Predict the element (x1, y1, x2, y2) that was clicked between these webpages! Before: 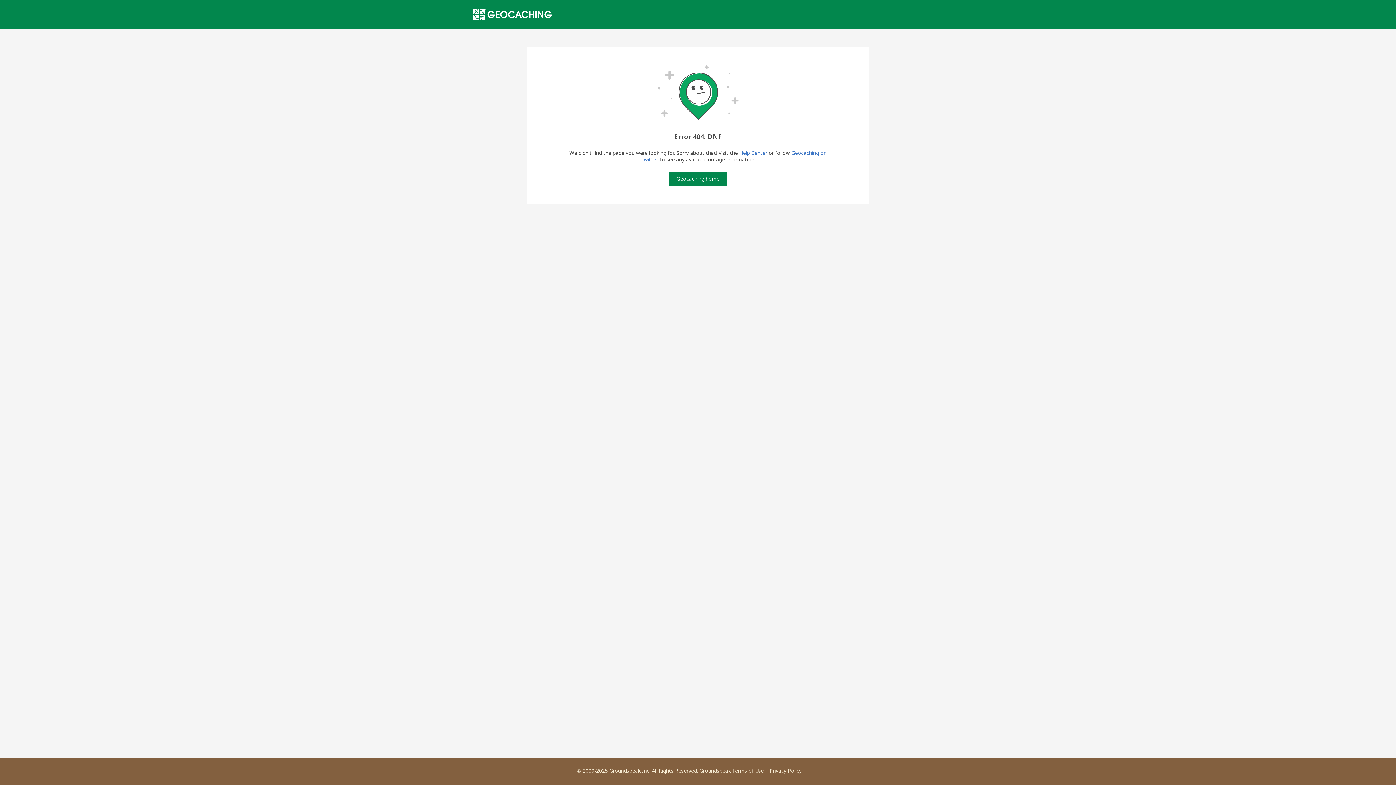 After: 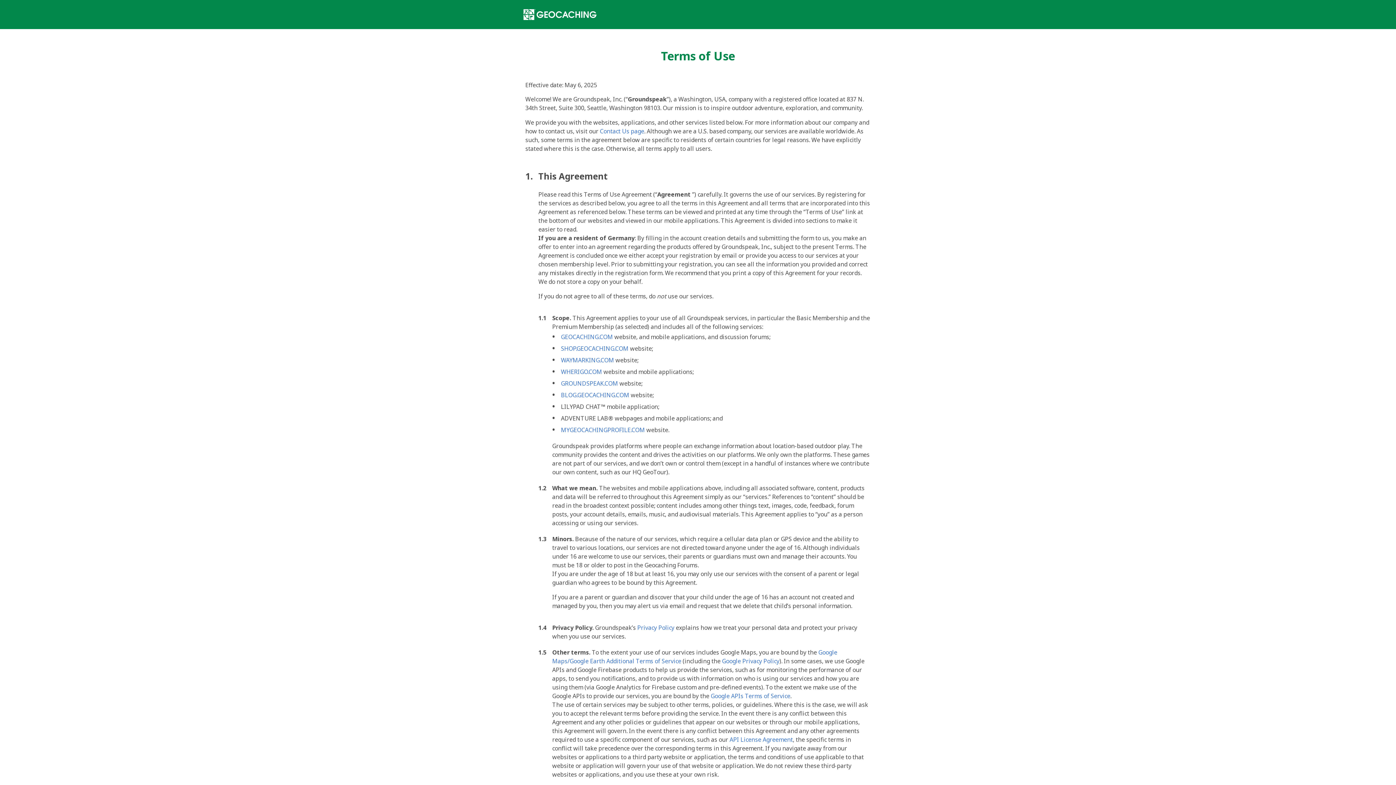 Action: bbox: (699, 767, 764, 774) label: Groundspeak Terms of Use